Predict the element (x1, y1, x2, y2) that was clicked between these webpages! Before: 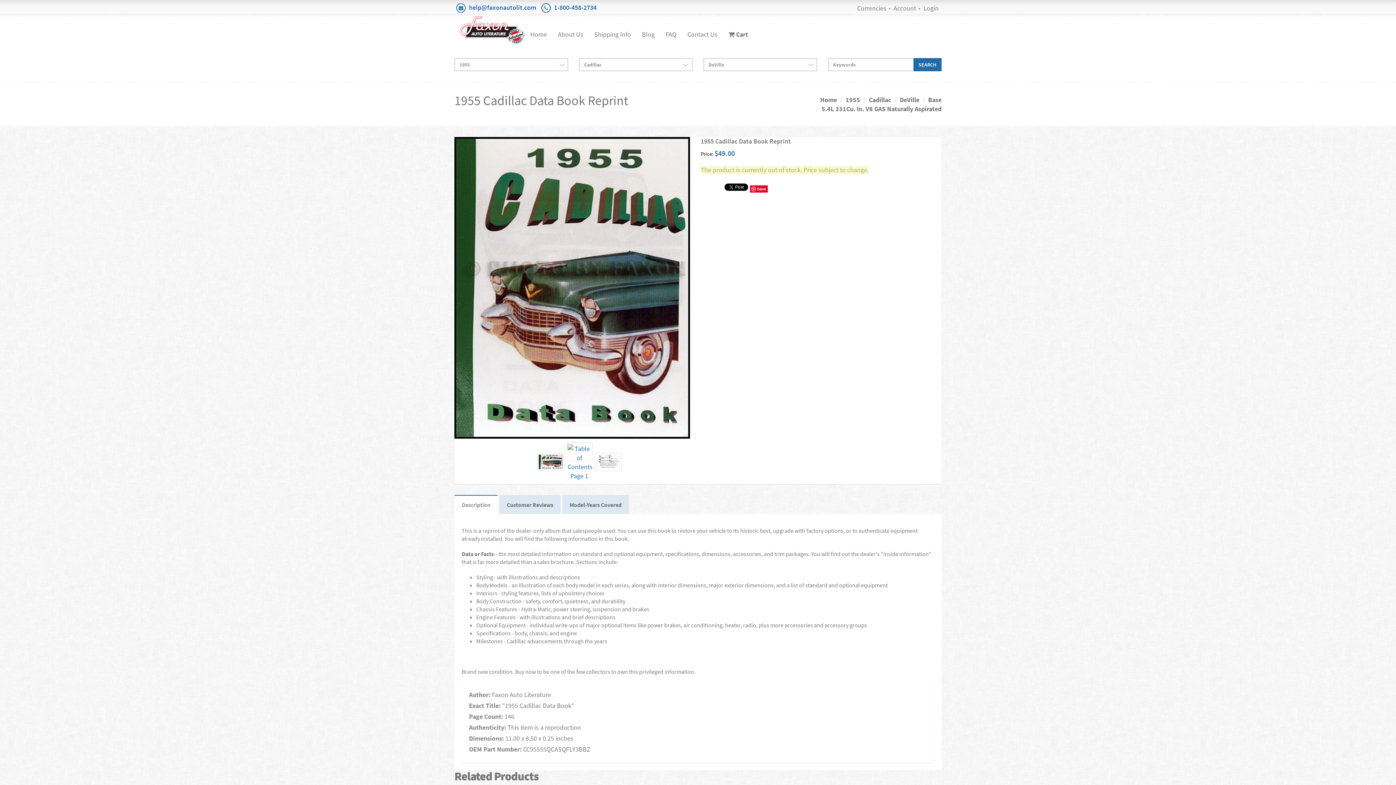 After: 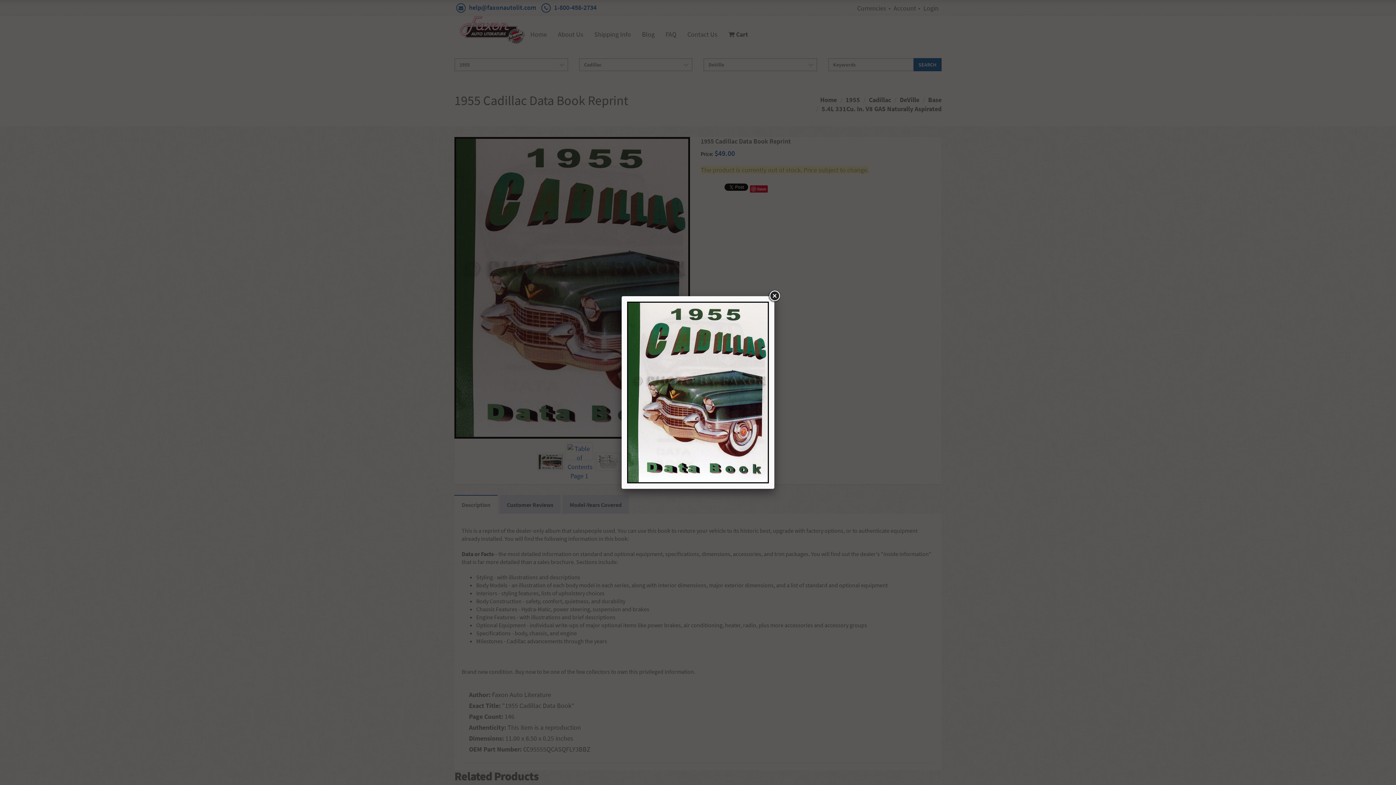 Action: bbox: (454, 137, 690, 438)